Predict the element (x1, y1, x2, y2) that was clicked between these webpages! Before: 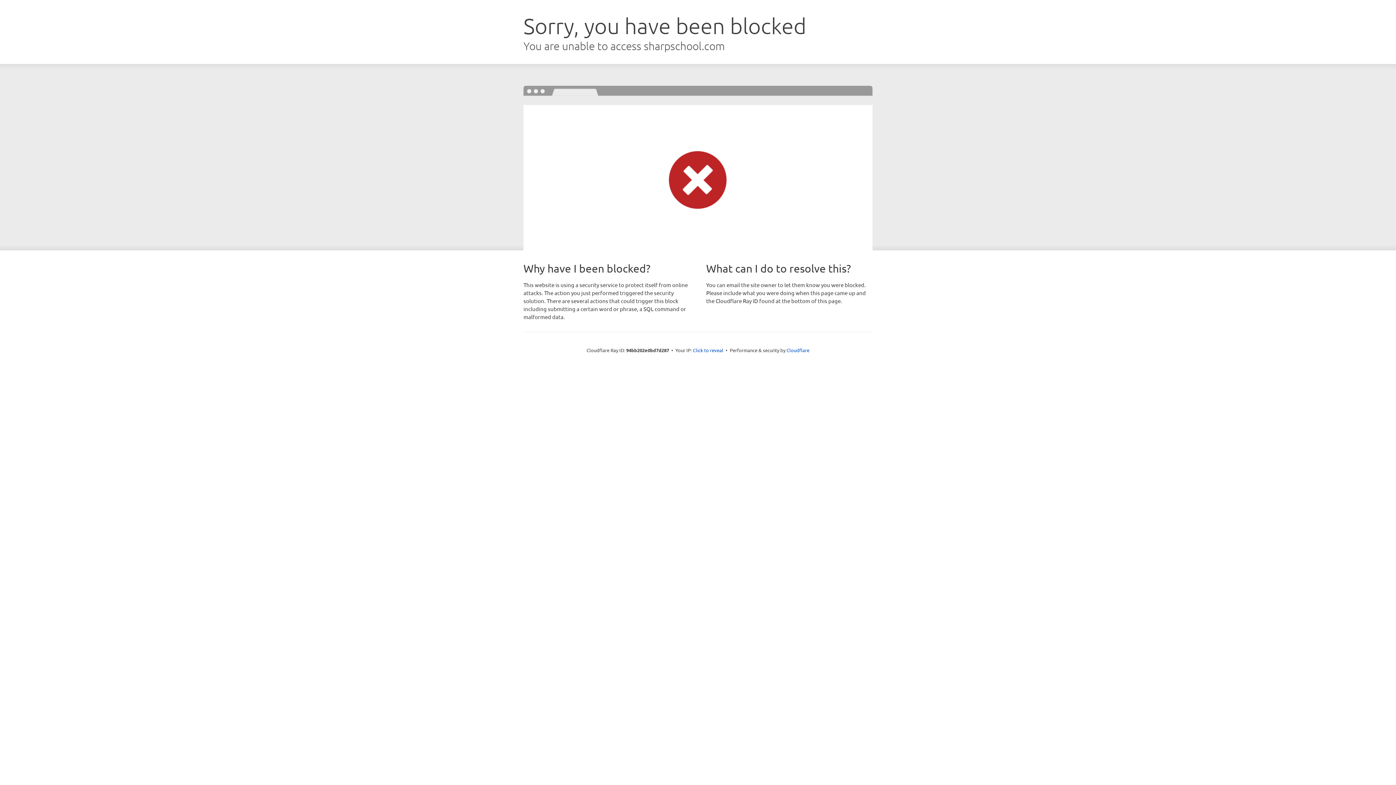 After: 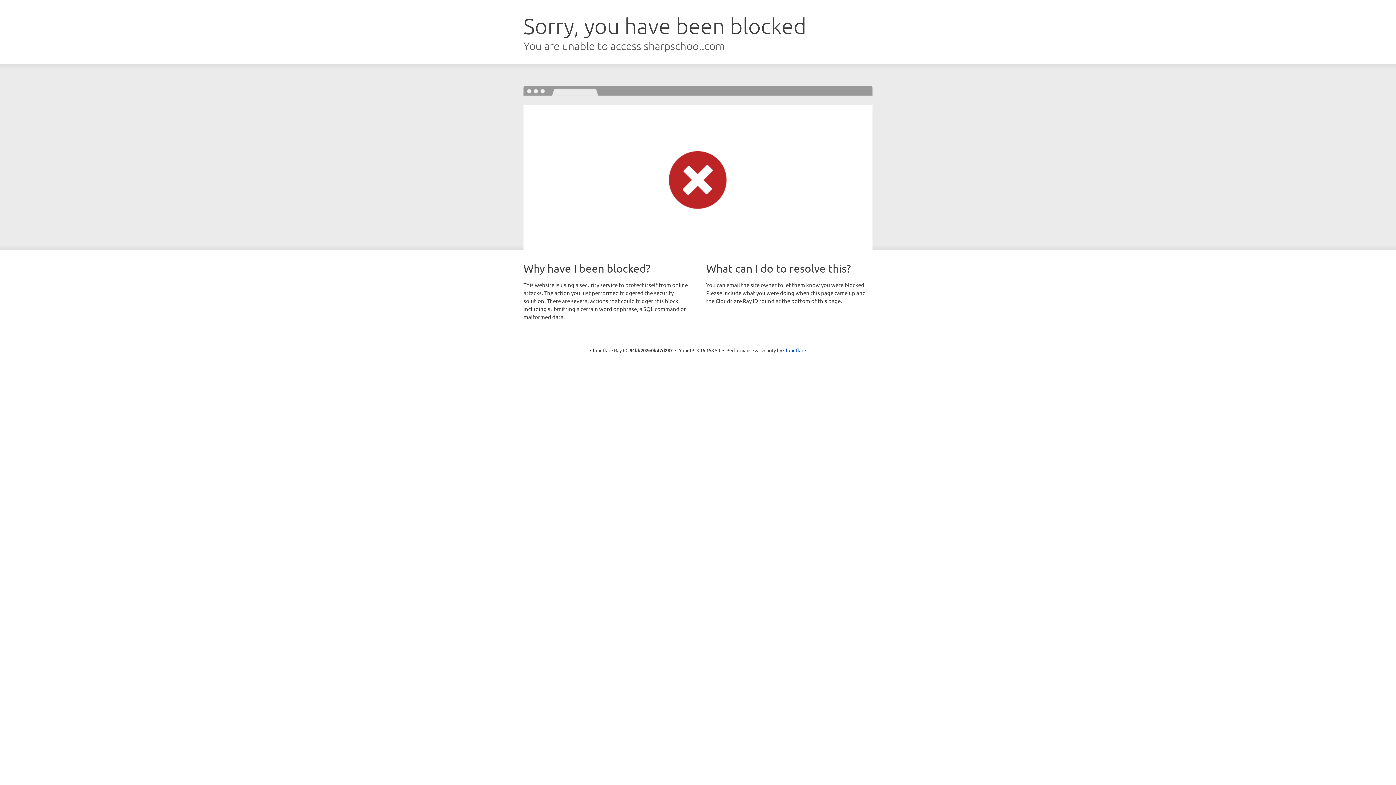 Action: label: Click to reveal bbox: (693, 346, 723, 353)